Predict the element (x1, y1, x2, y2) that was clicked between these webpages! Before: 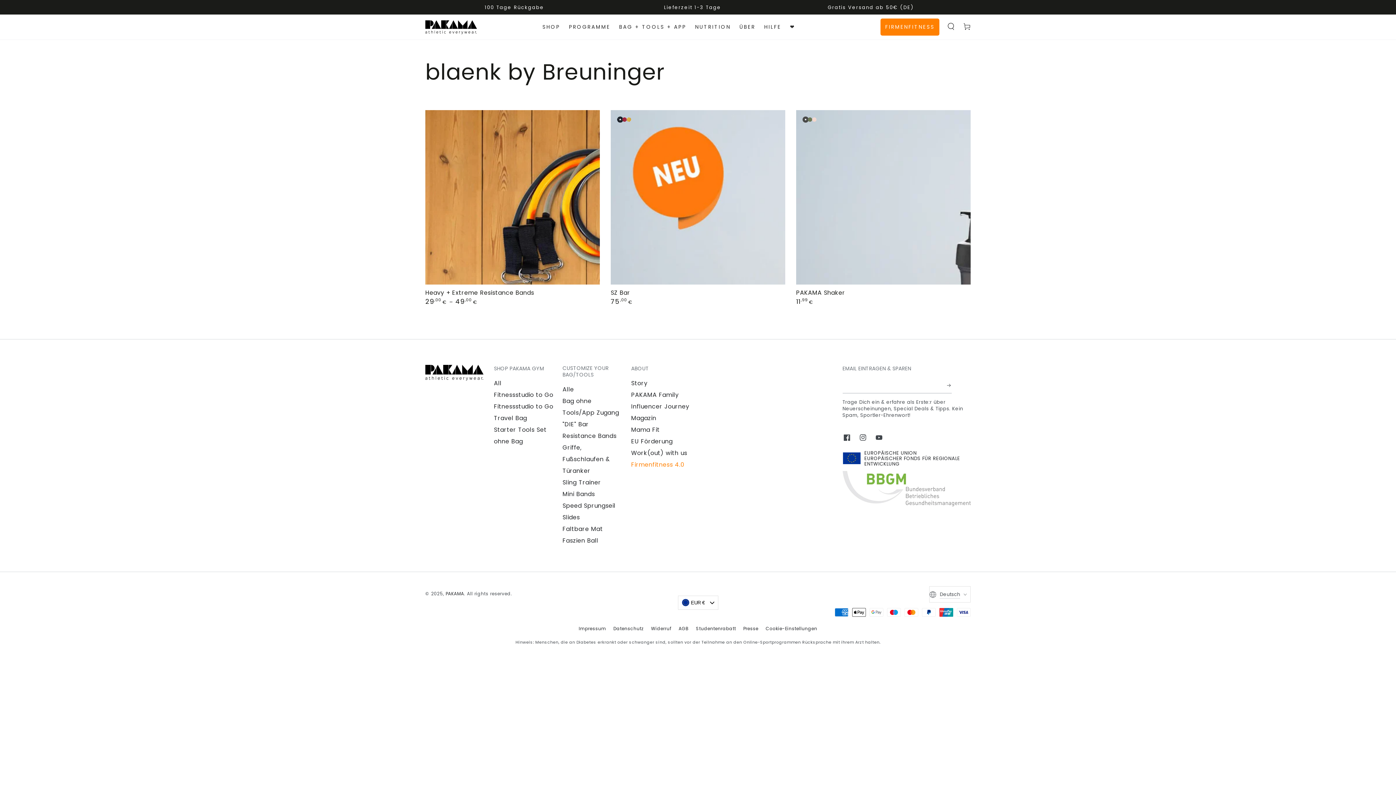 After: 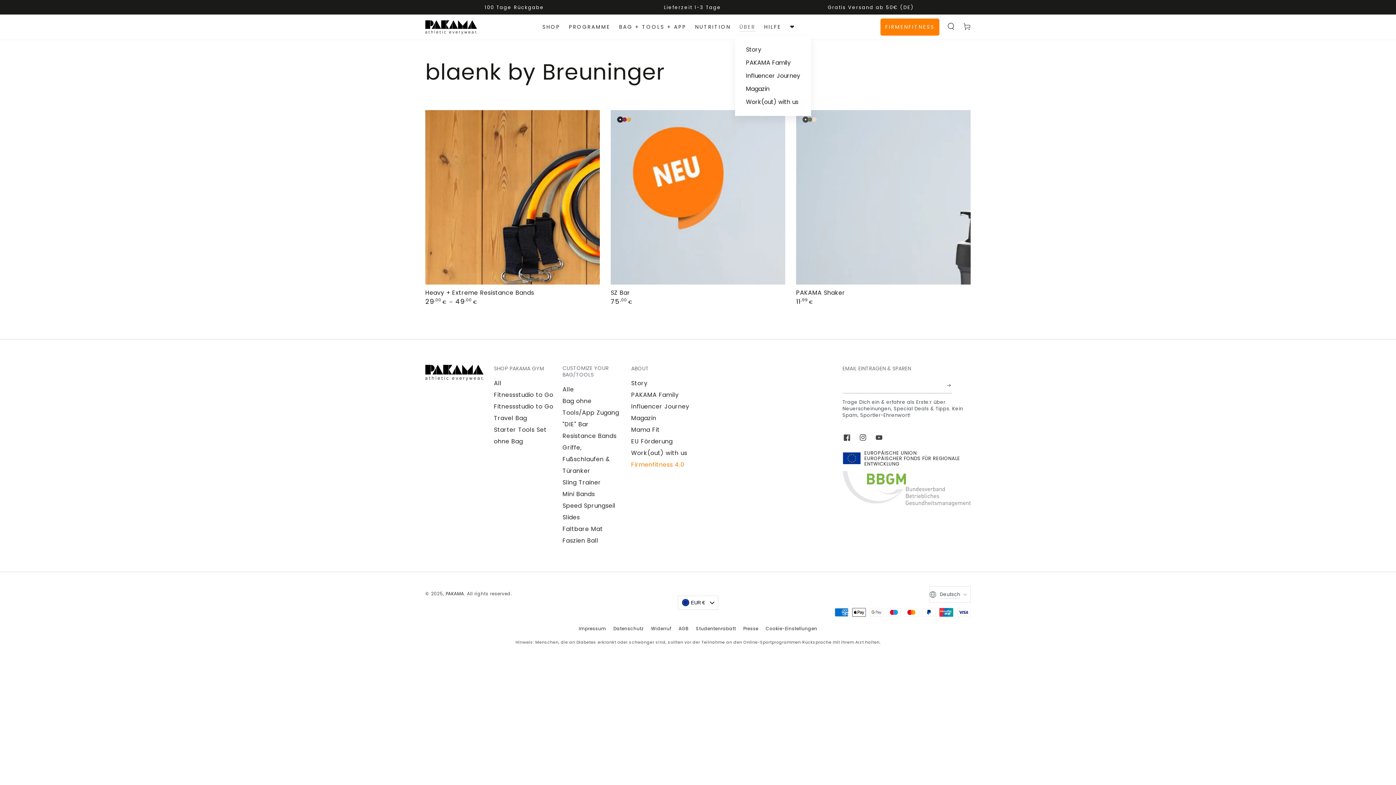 Action: bbox: (735, 18, 760, 36) label: ÜBER